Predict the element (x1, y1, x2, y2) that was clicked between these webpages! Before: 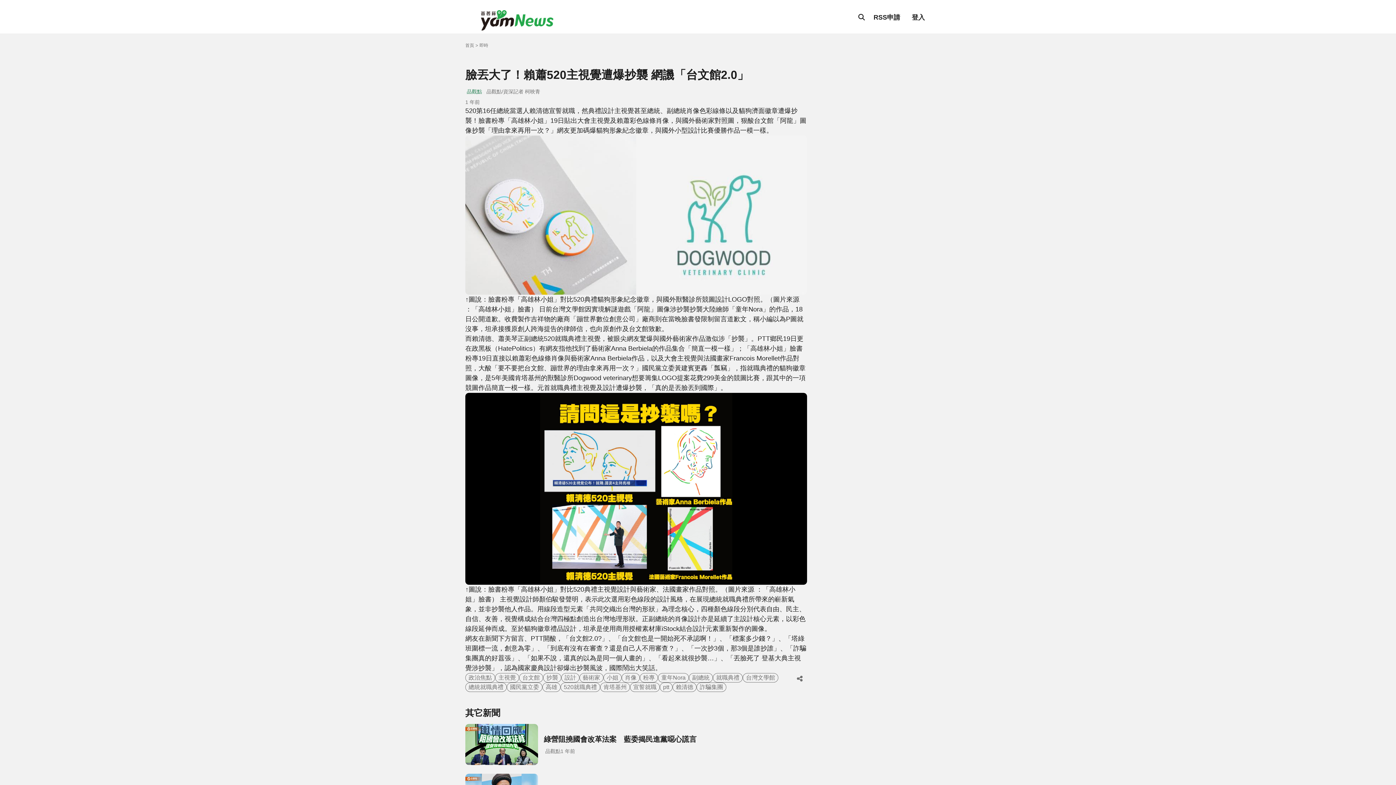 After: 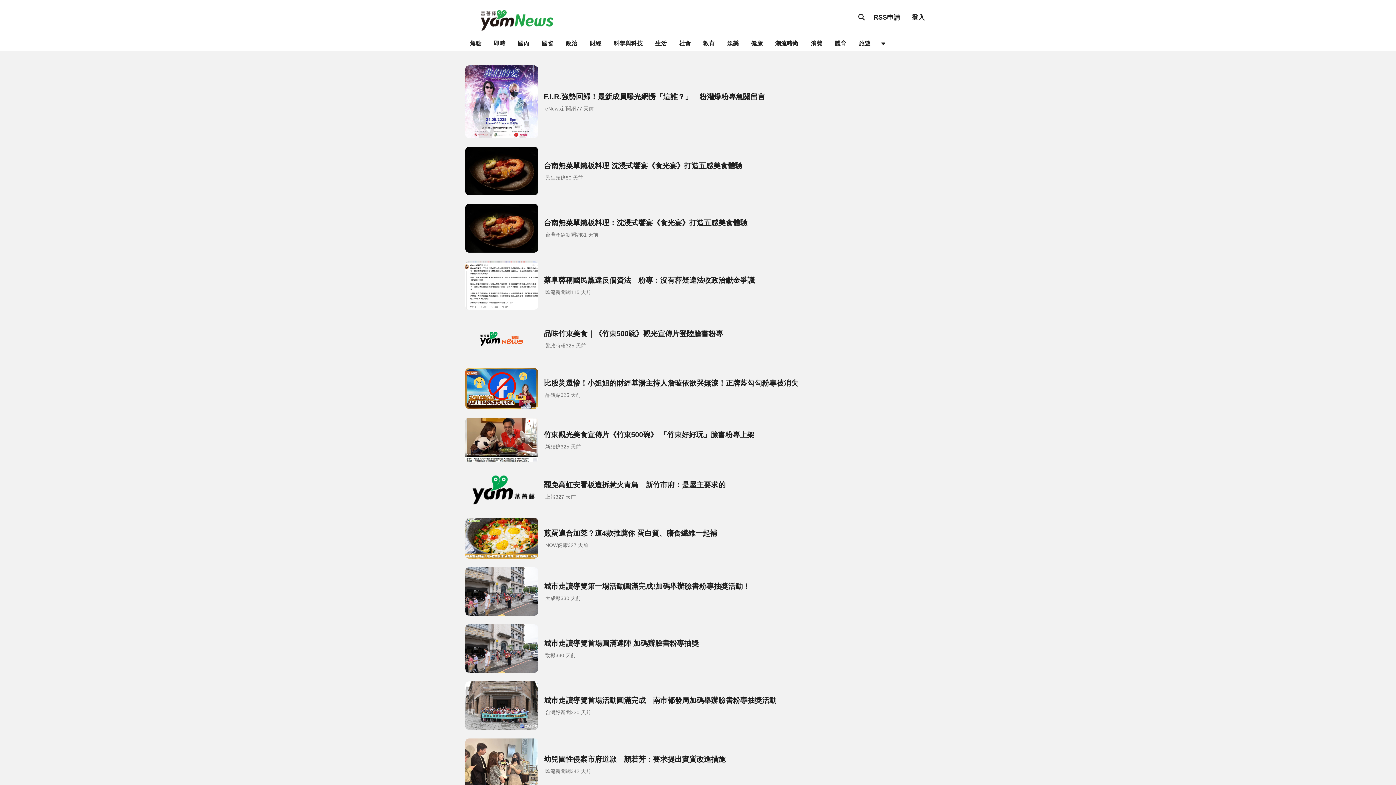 Action: label: 粉專 bbox: (640, 673, 658, 683)